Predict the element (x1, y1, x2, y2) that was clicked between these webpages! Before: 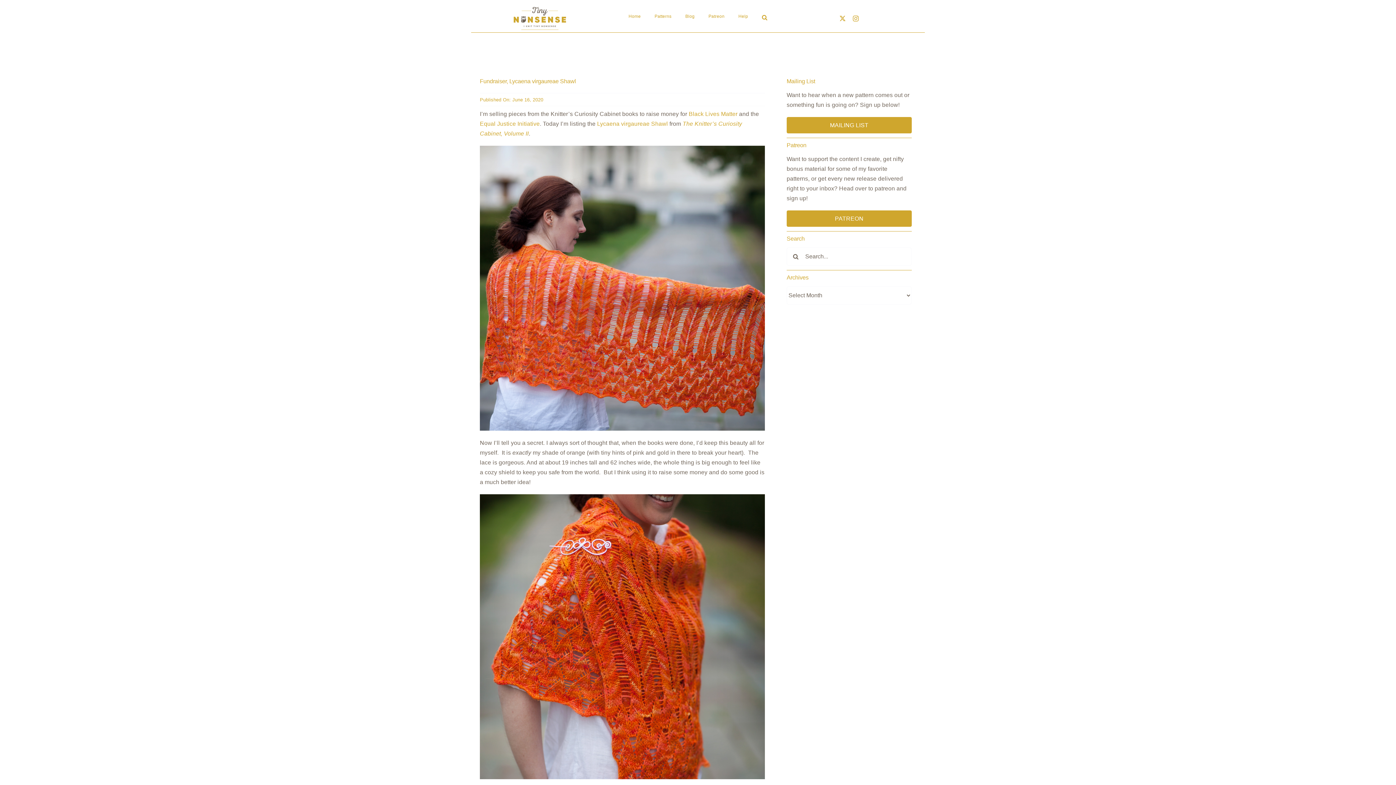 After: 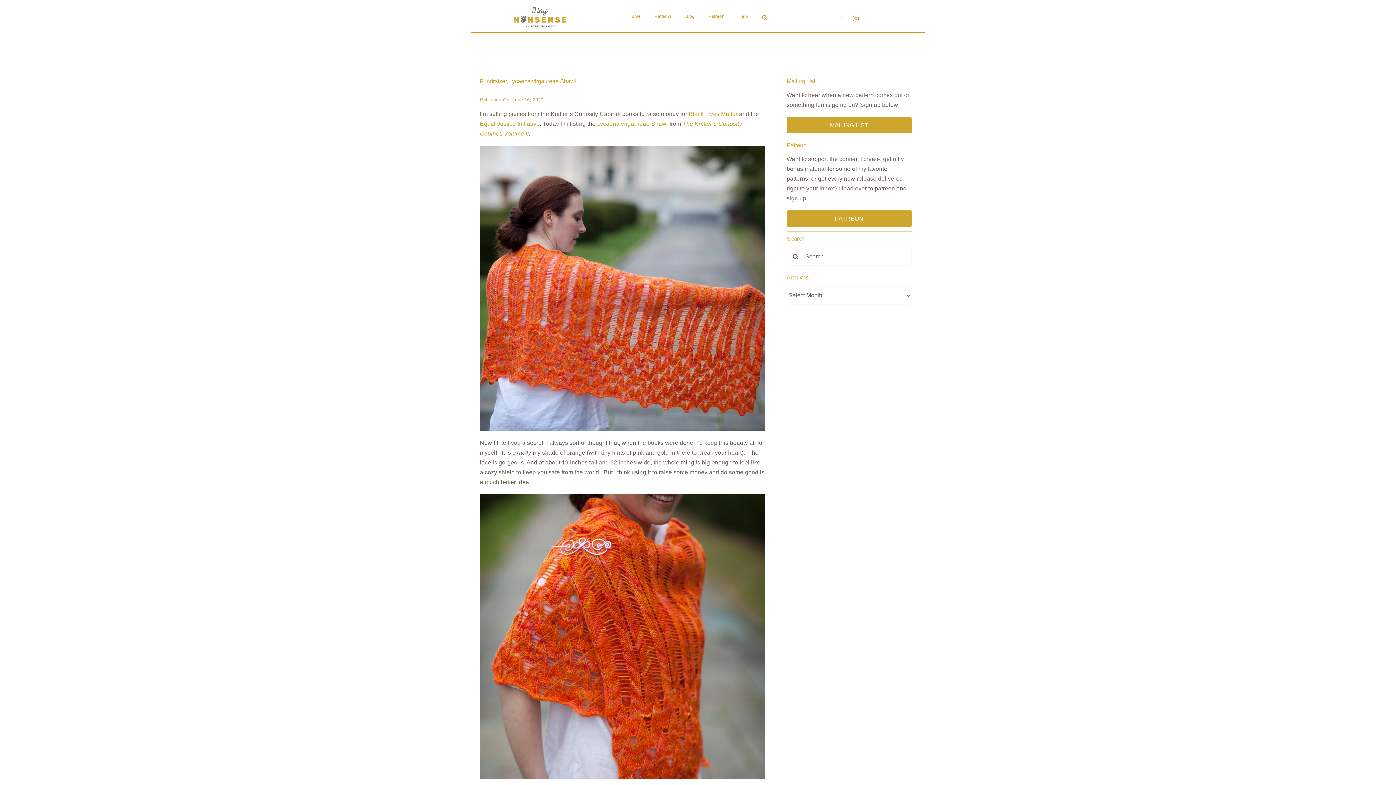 Action: label: twitter bbox: (839, 15, 845, 21)